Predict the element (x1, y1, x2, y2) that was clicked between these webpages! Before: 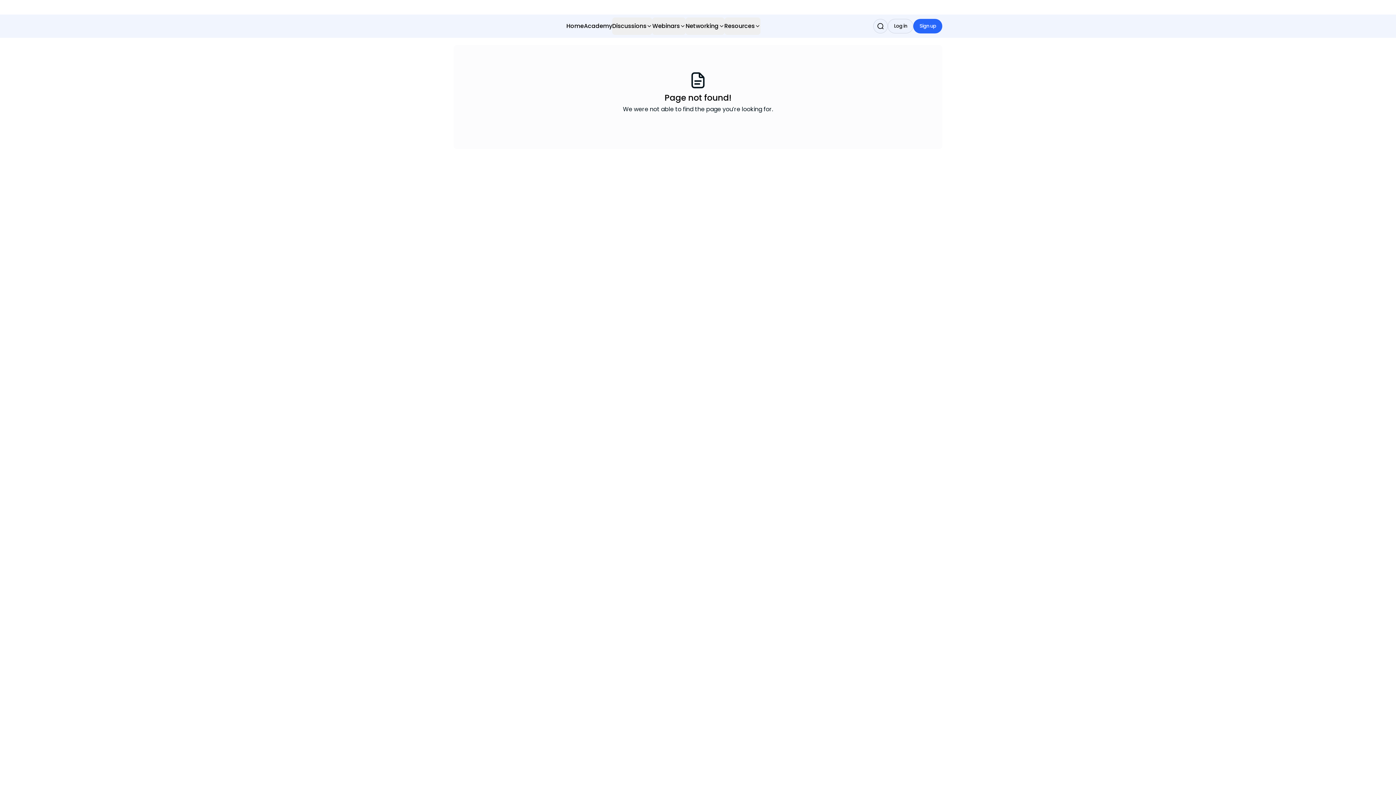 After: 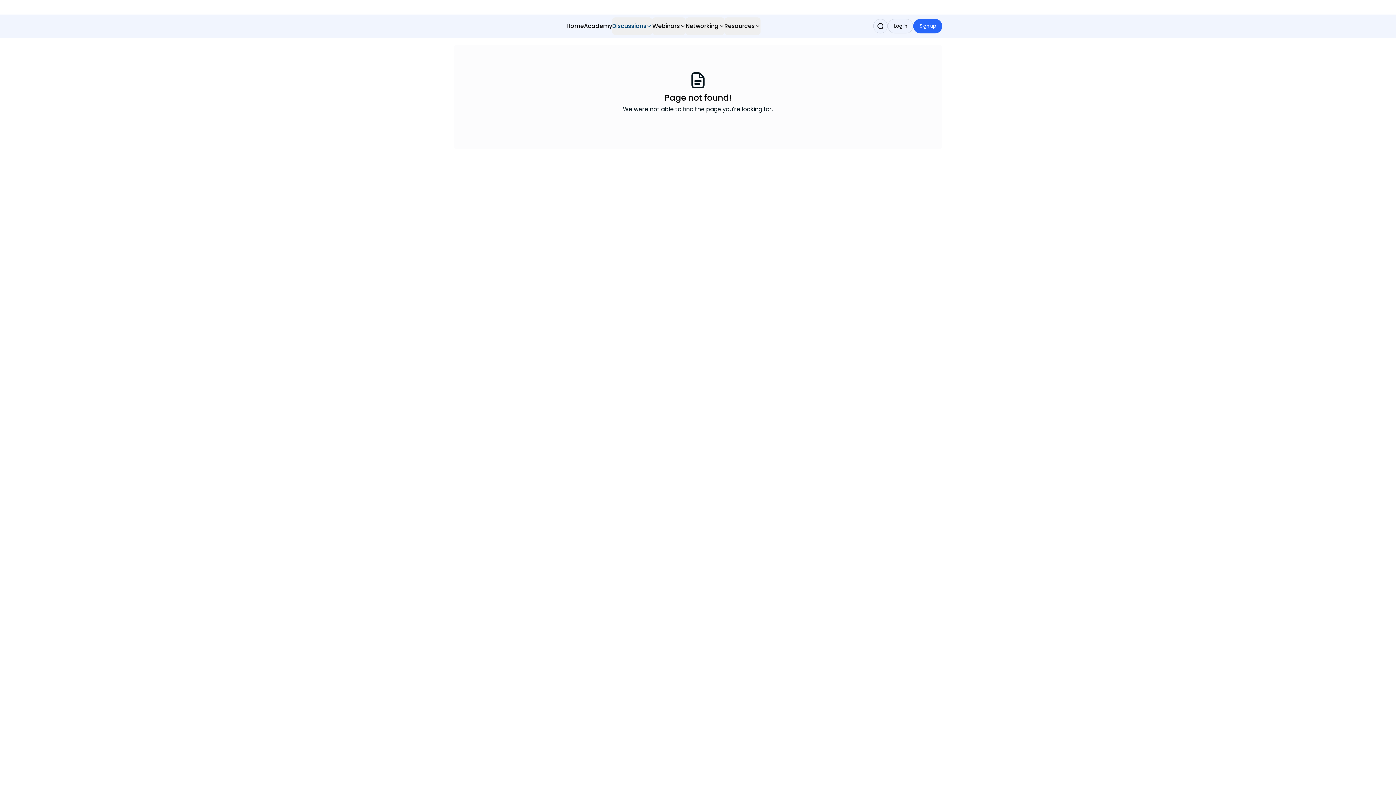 Action: label: Discussions bbox: (612, 17, 652, 34)